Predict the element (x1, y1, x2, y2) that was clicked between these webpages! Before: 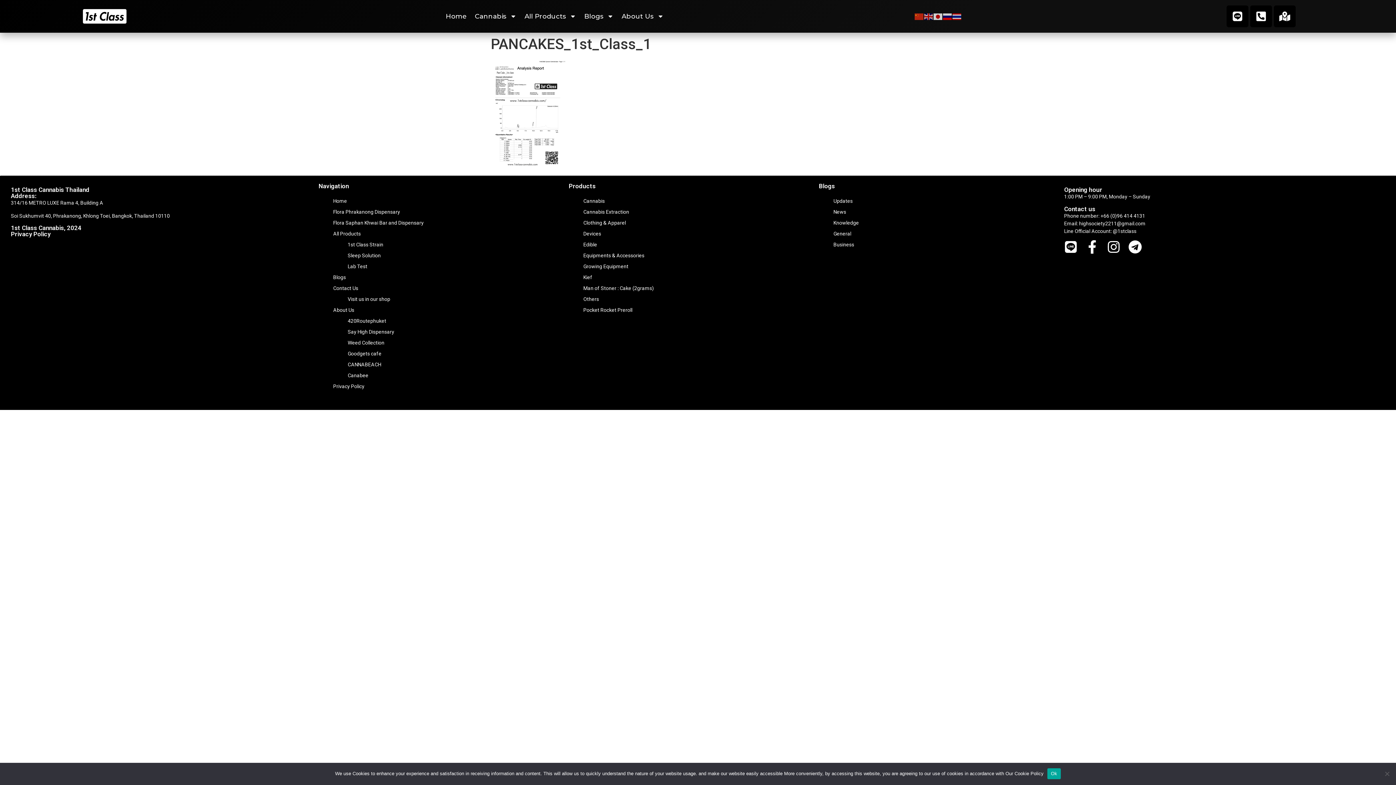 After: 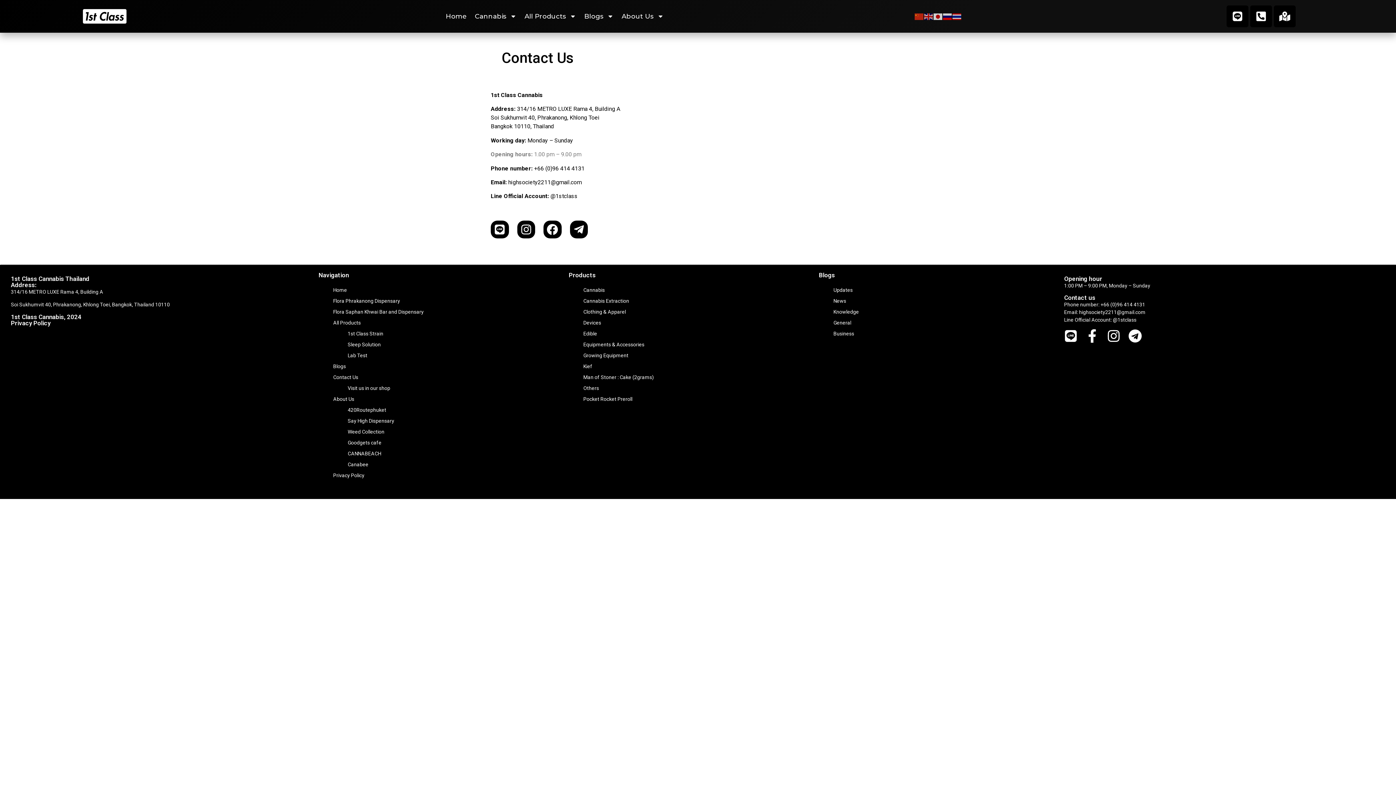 Action: label: Contact Us bbox: (333, 285, 358, 291)